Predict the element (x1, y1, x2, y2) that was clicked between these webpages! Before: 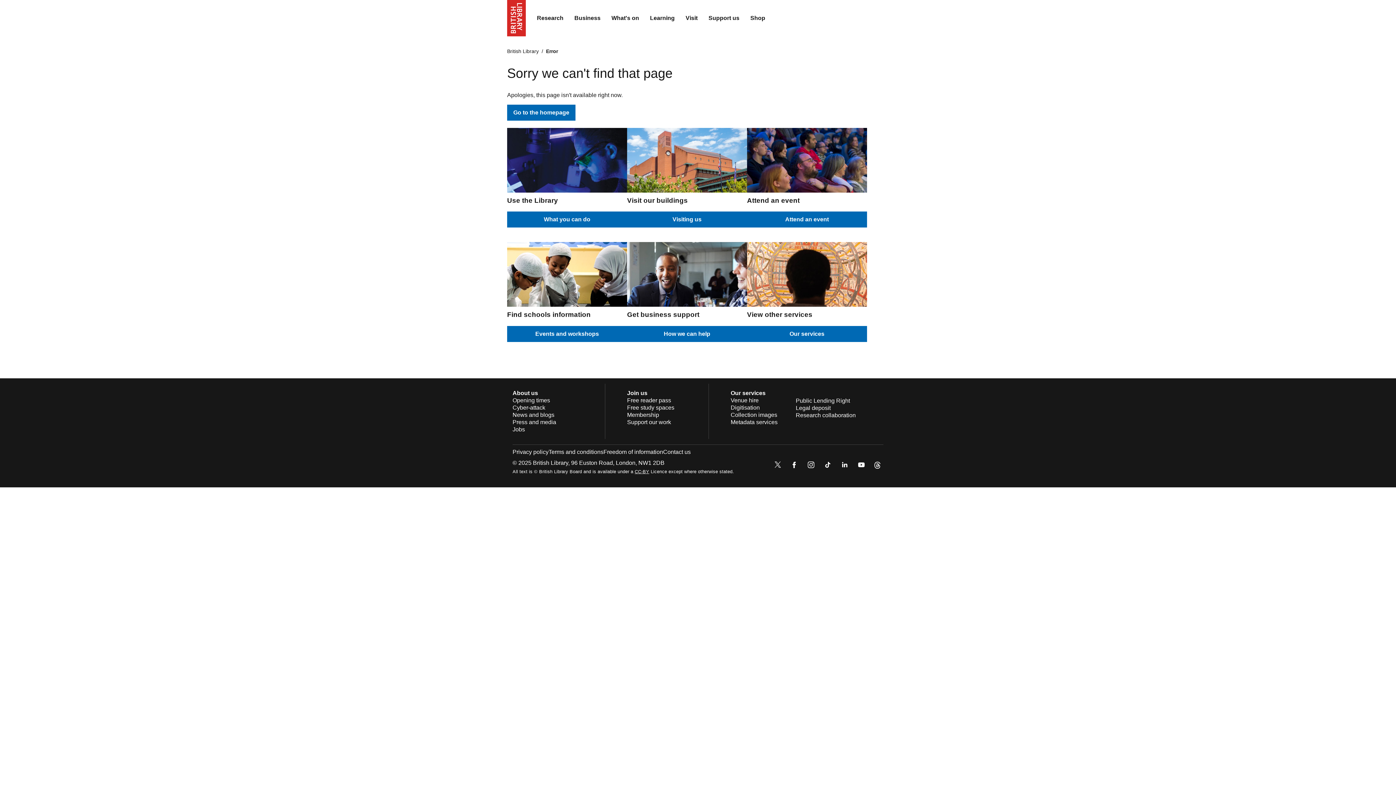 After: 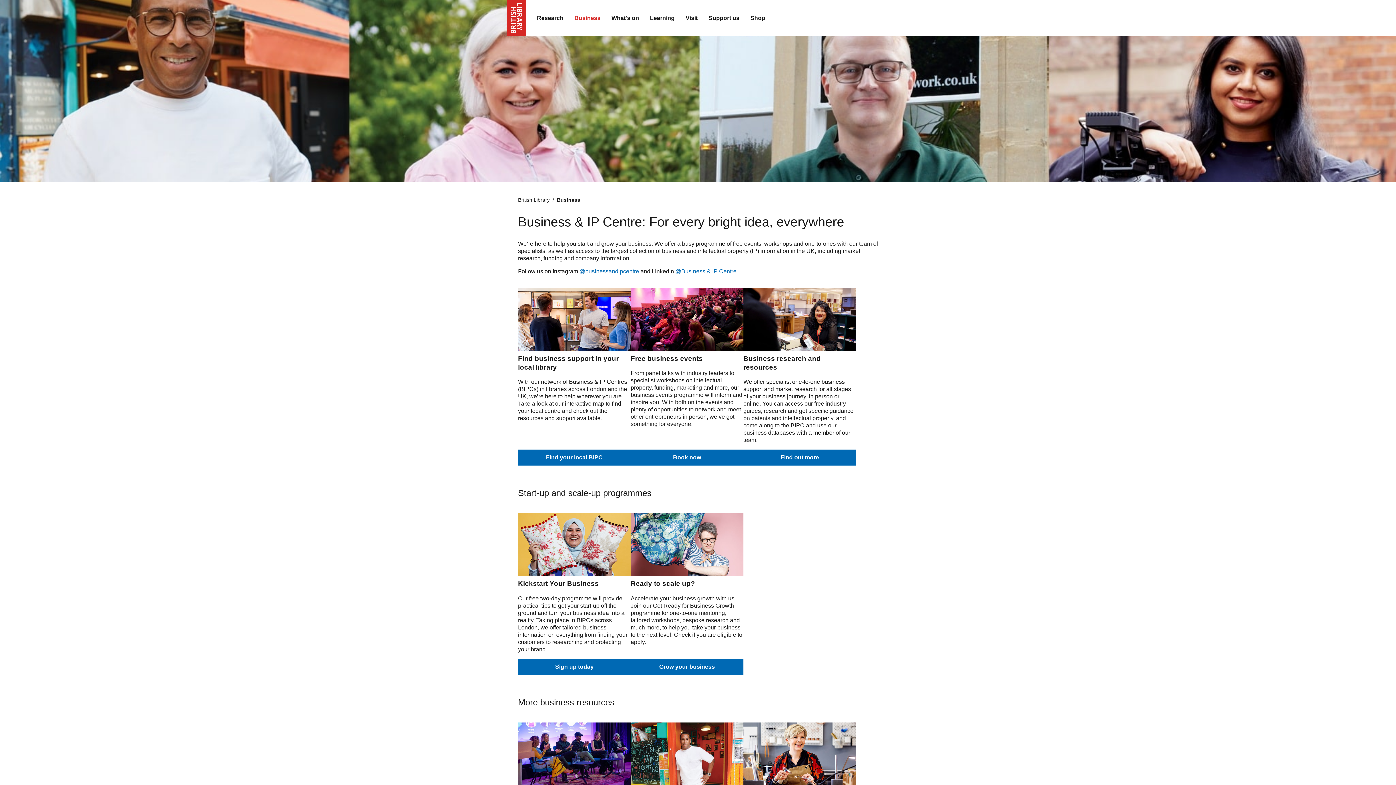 Action: bbox: (627, 326, 747, 342) label: How we can help